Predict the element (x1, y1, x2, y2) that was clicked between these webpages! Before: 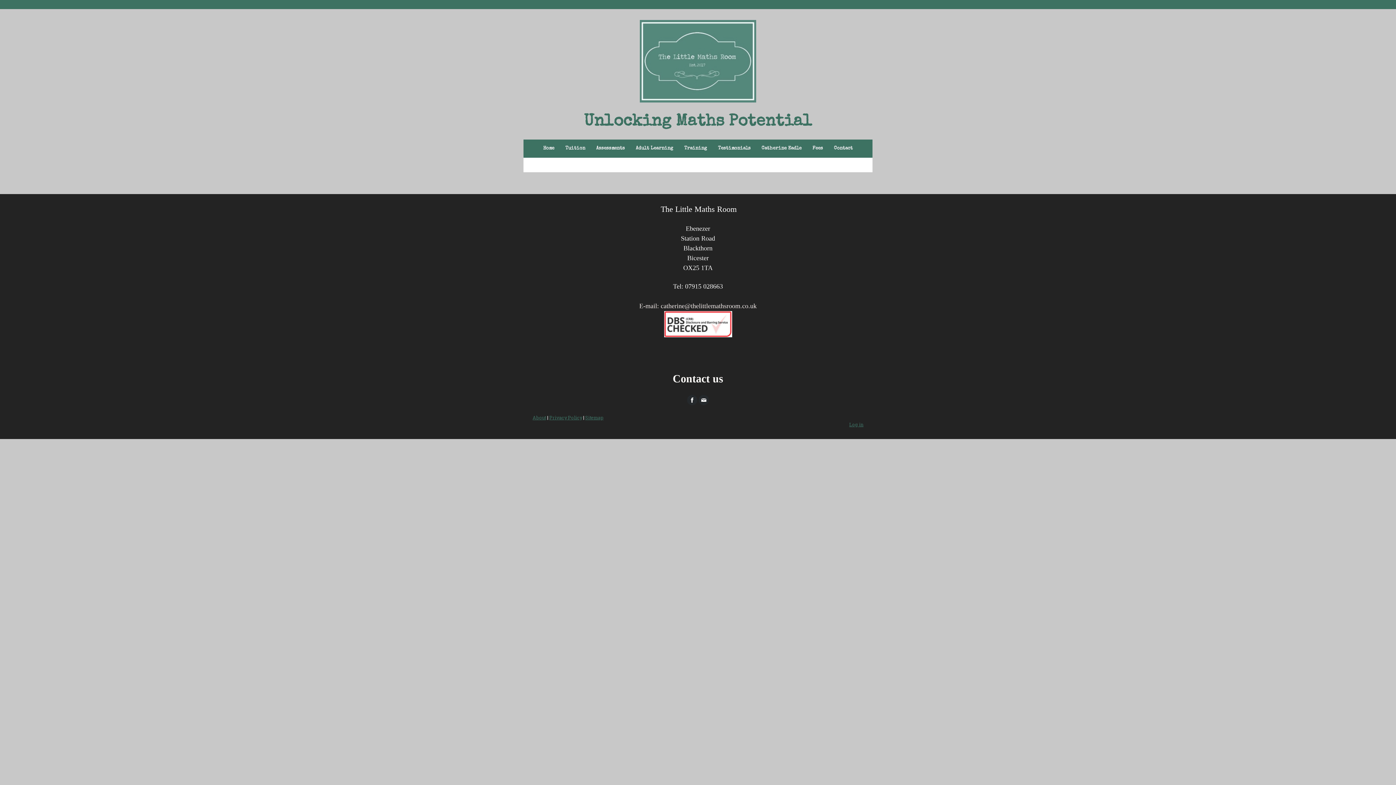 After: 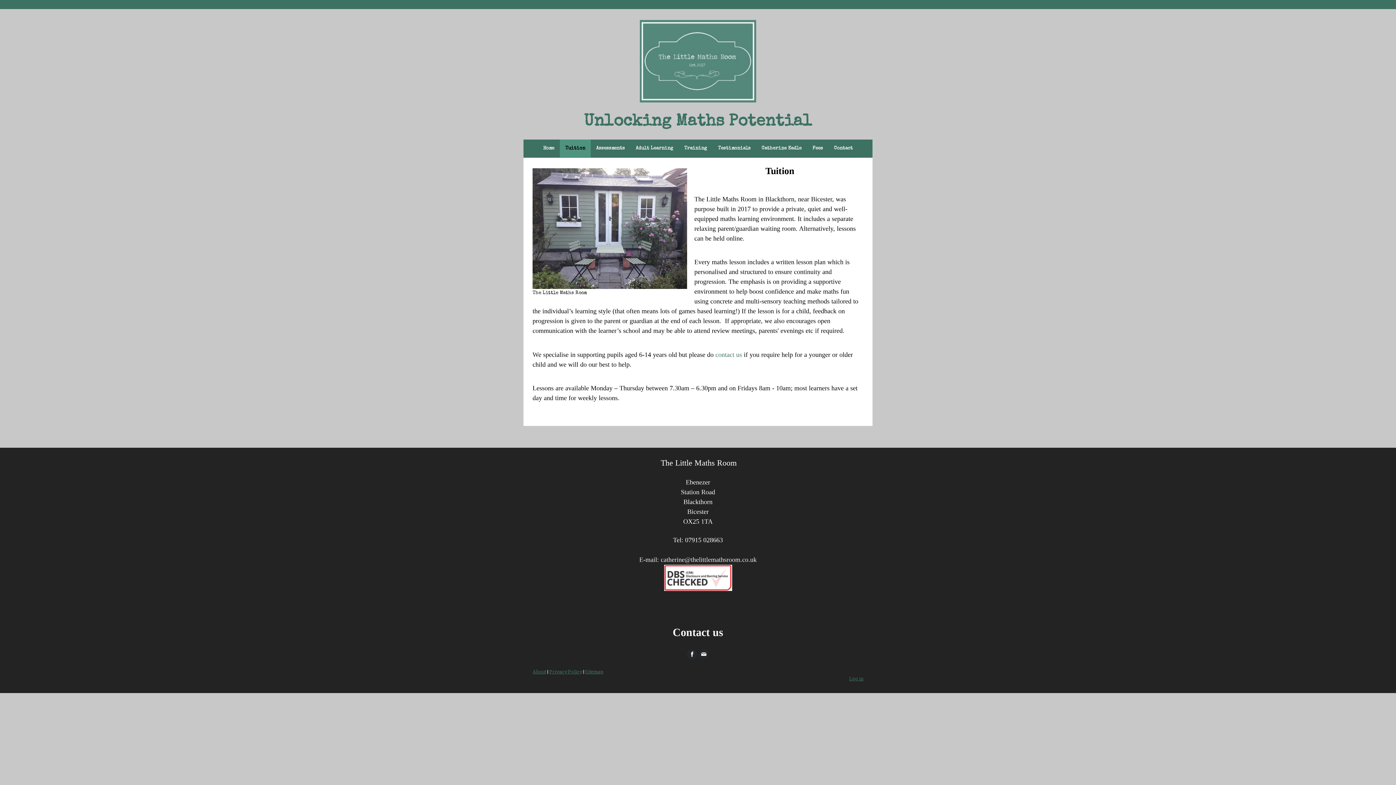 Action: bbox: (560, 139, 590, 157) label: Tuition